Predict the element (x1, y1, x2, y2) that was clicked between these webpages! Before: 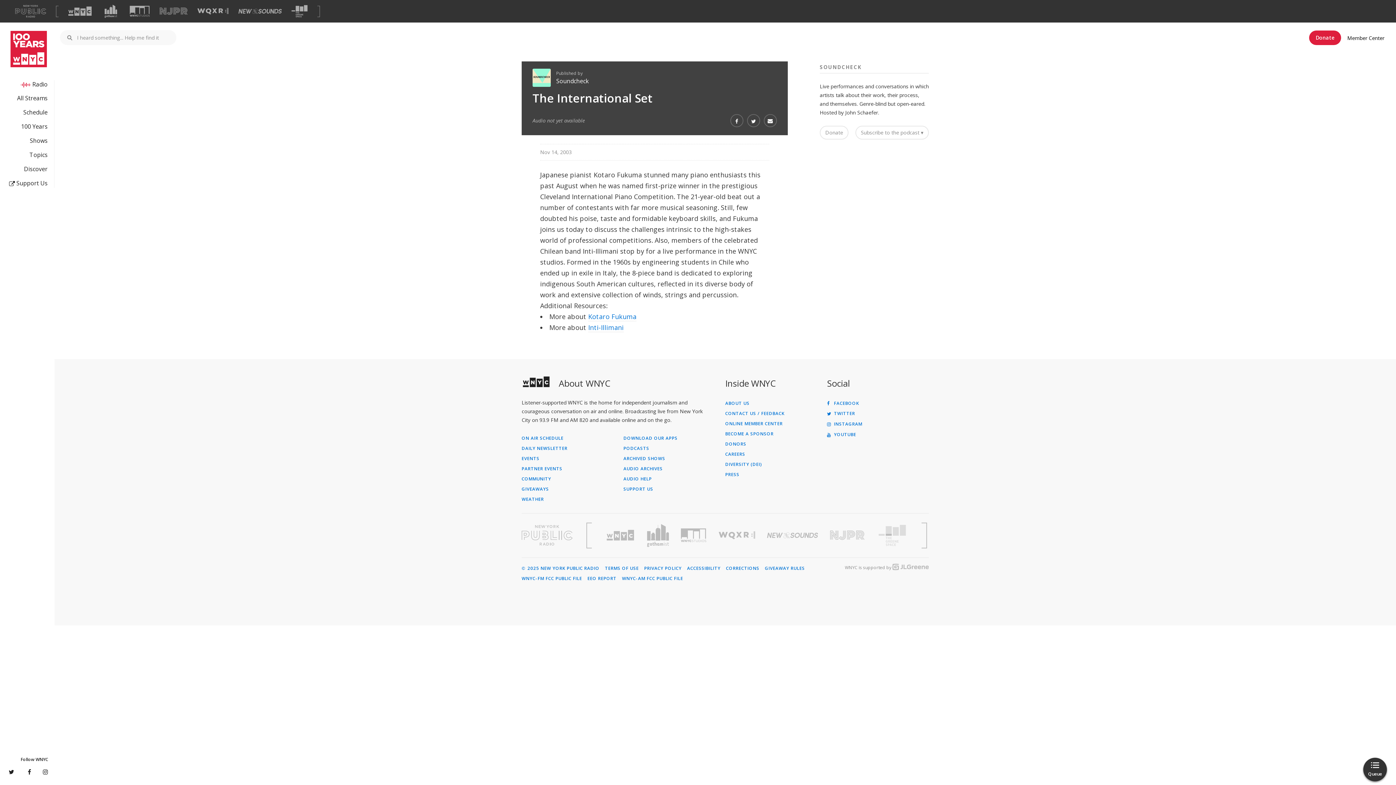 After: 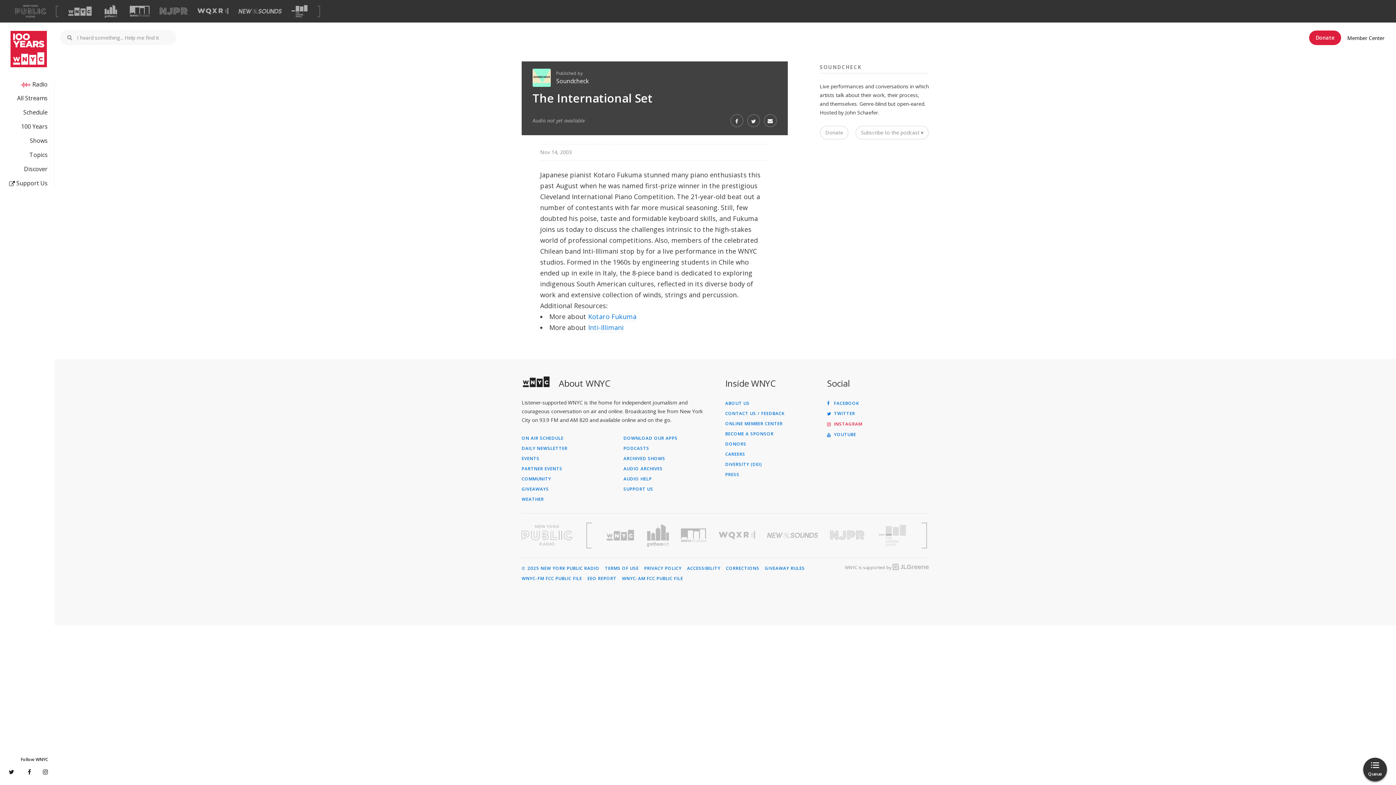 Action: bbox: (827, 422, 929, 426) label:  INSTAGRAM